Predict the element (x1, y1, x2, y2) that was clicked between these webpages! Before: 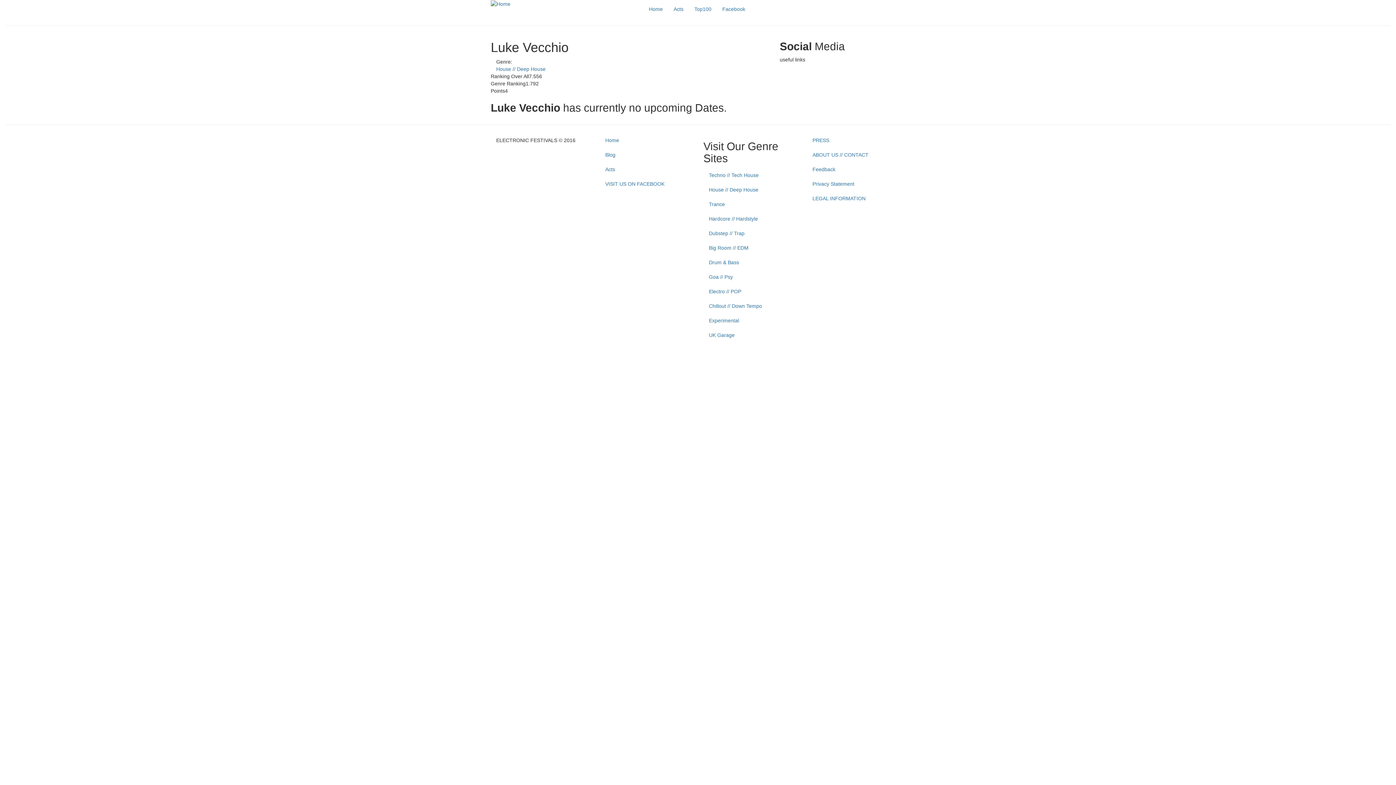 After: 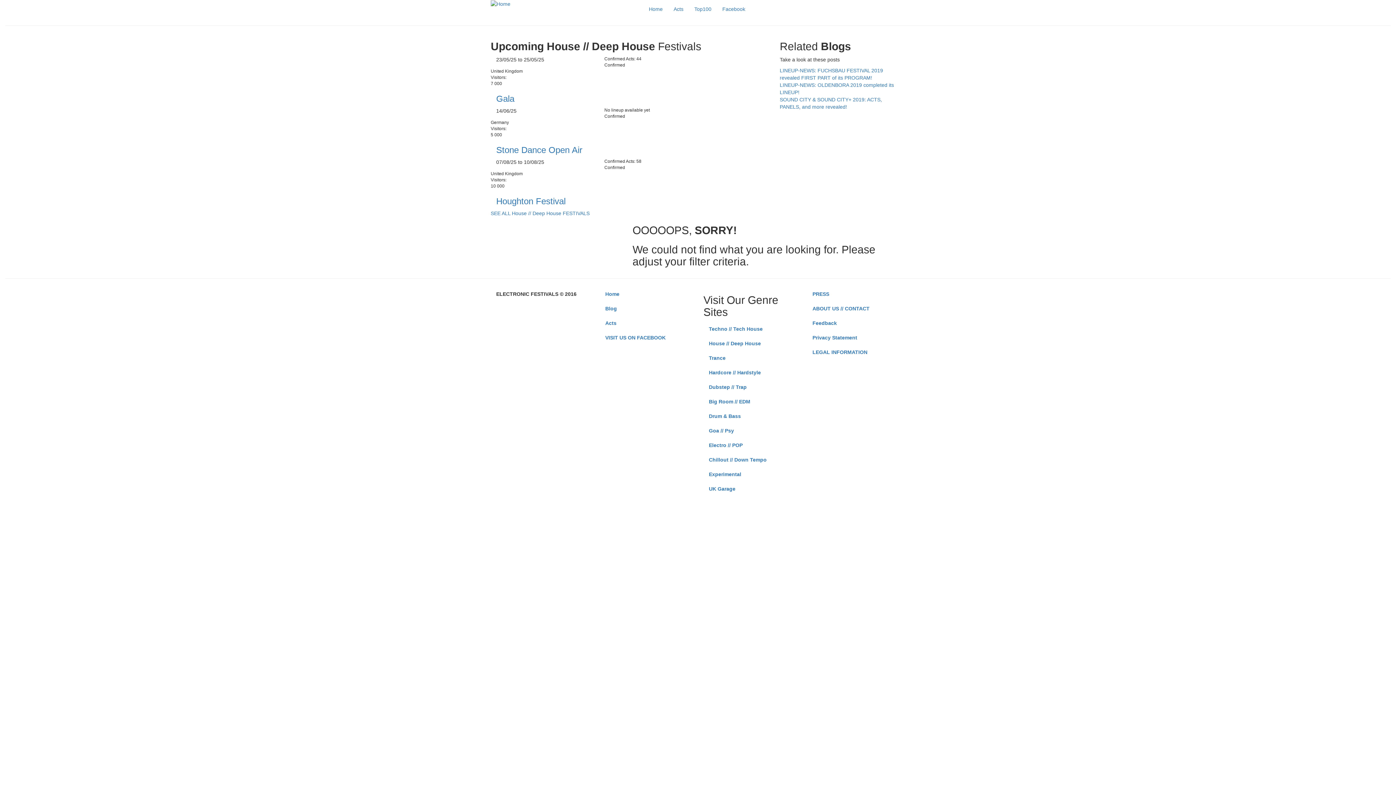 Action: bbox: (496, 66, 545, 72) label: House // Deep House